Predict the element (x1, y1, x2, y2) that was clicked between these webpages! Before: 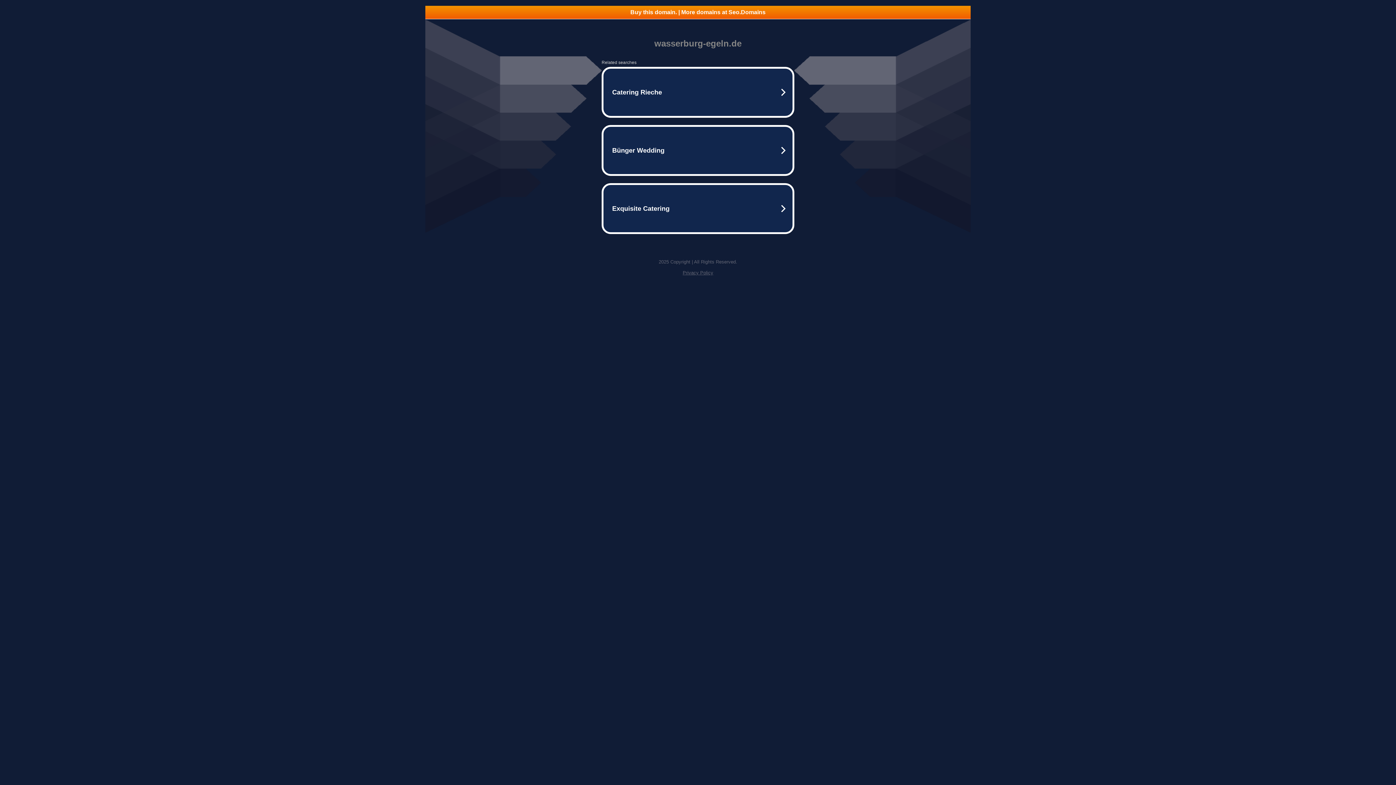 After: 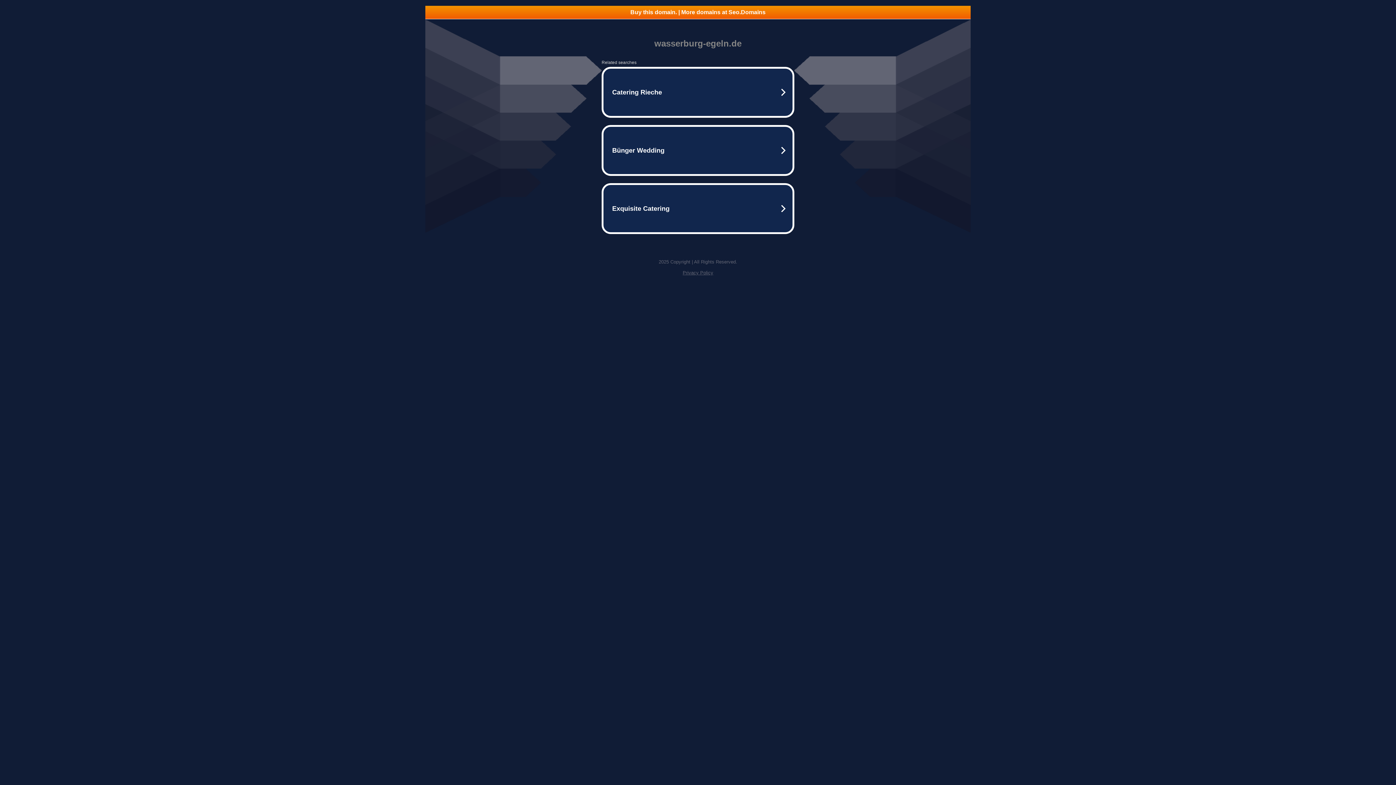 Action: bbox: (682, 270, 713, 275) label: Privacy Policy